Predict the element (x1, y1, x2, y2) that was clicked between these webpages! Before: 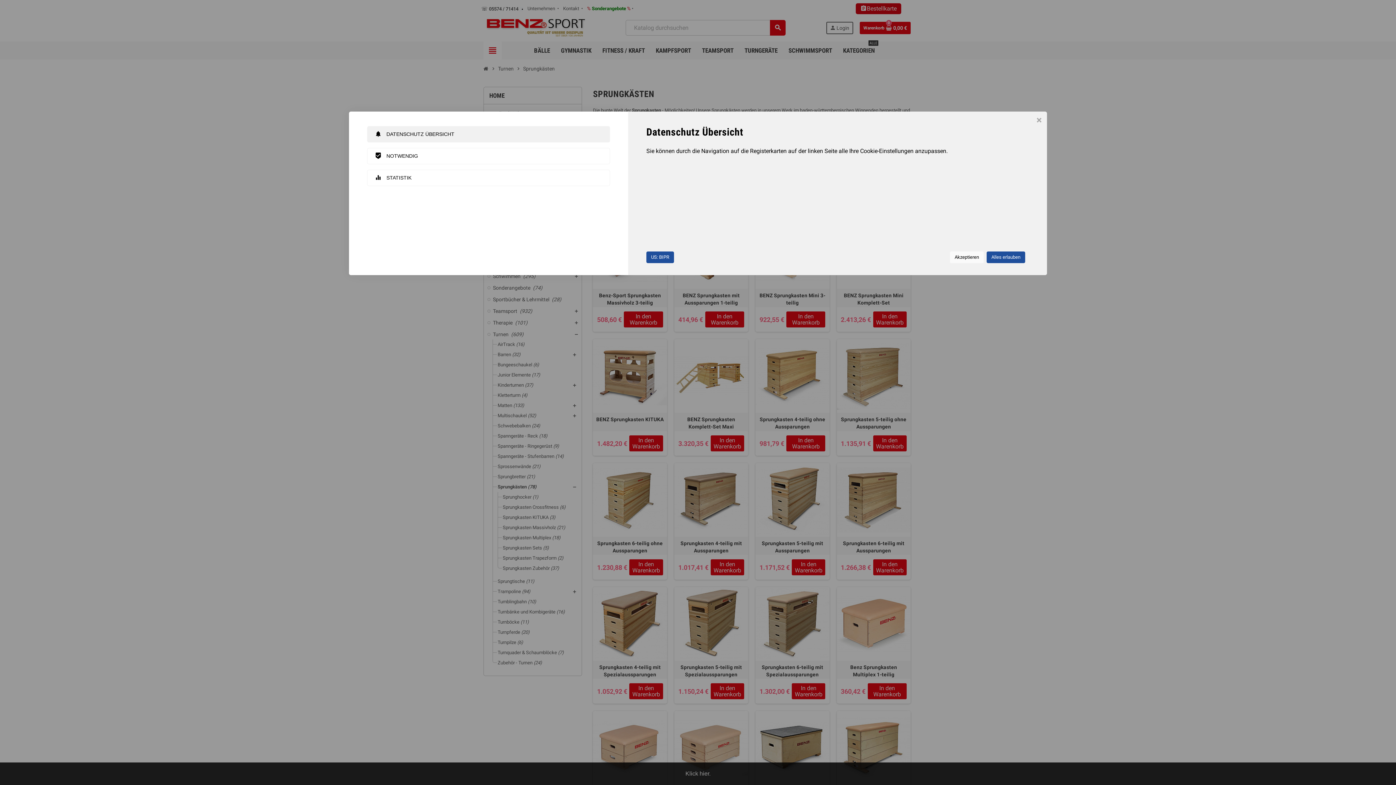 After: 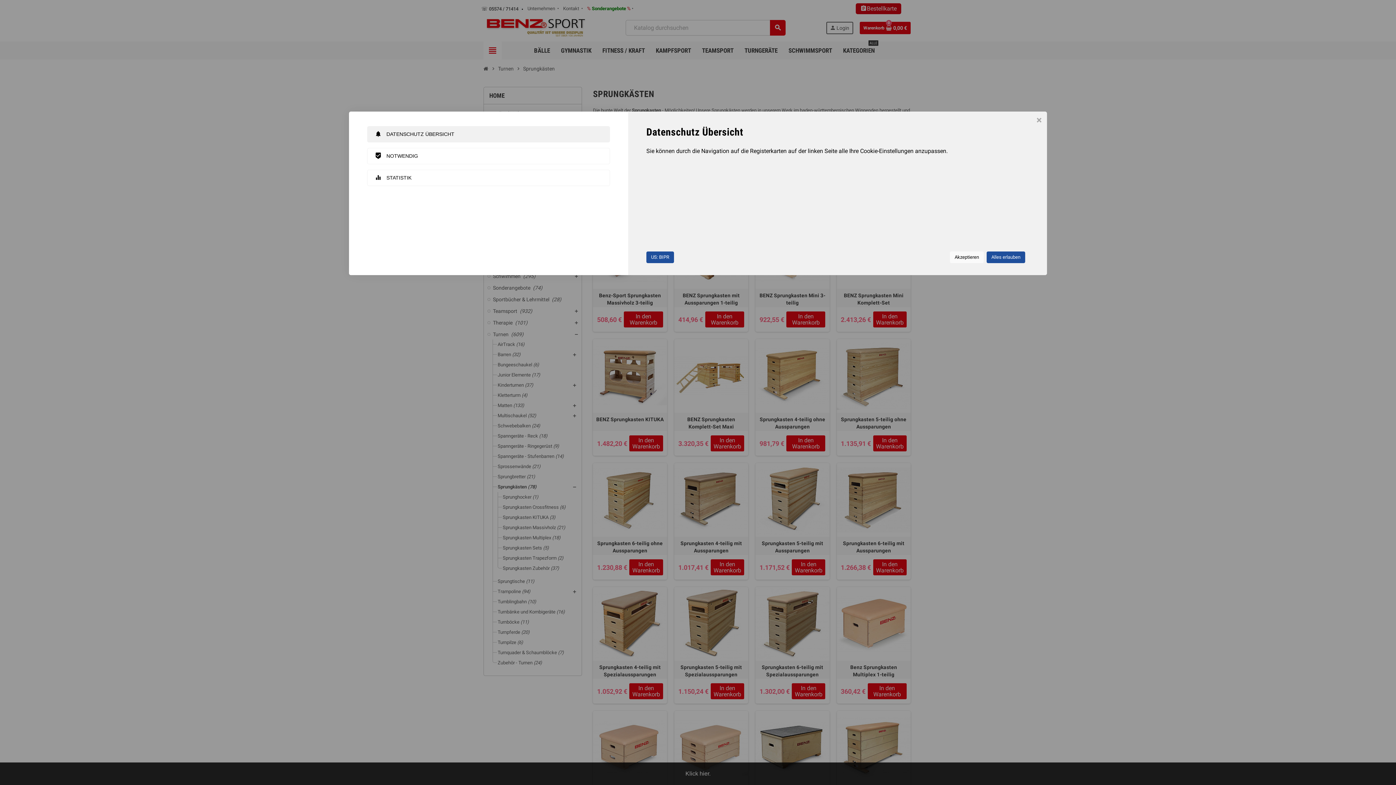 Action: bbox: (646, 251, 674, 263) label: US: BIPR